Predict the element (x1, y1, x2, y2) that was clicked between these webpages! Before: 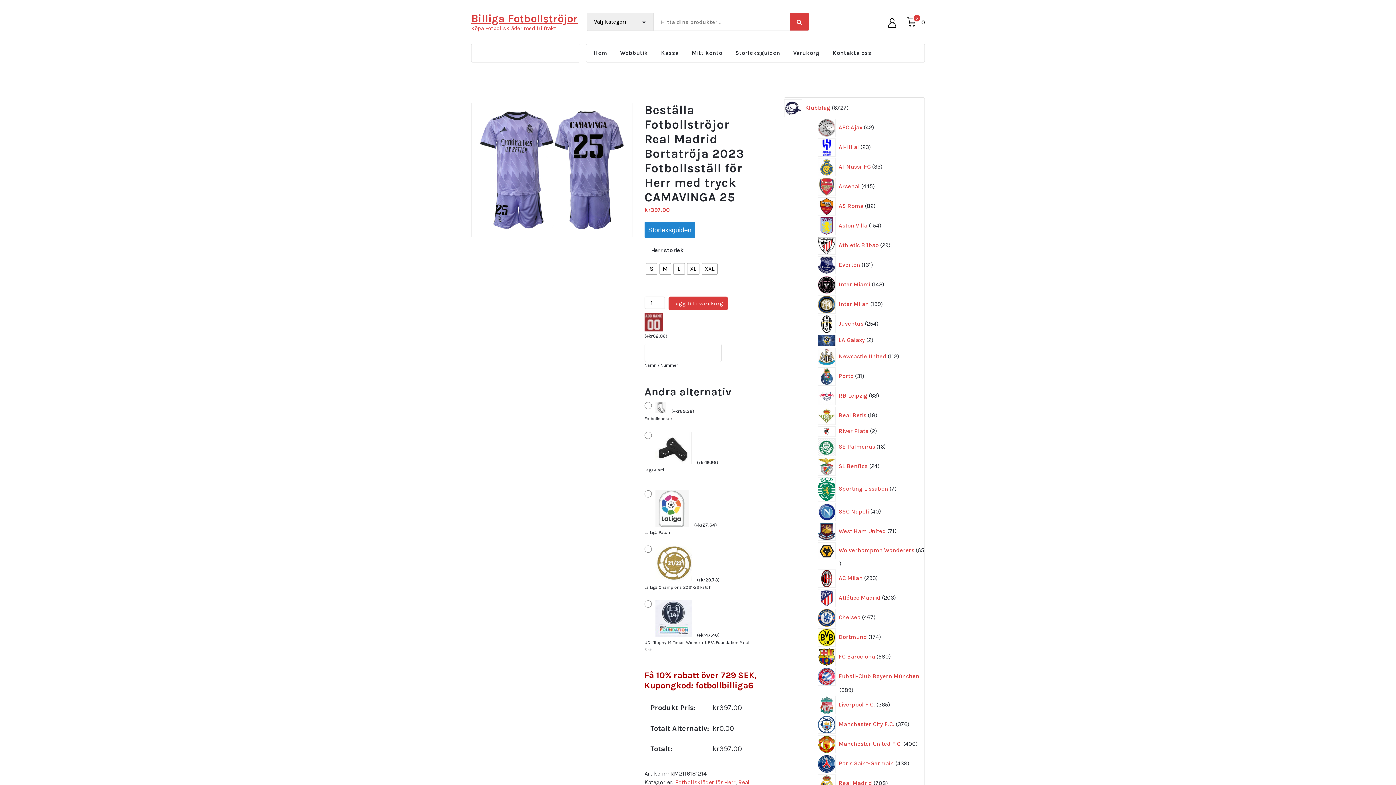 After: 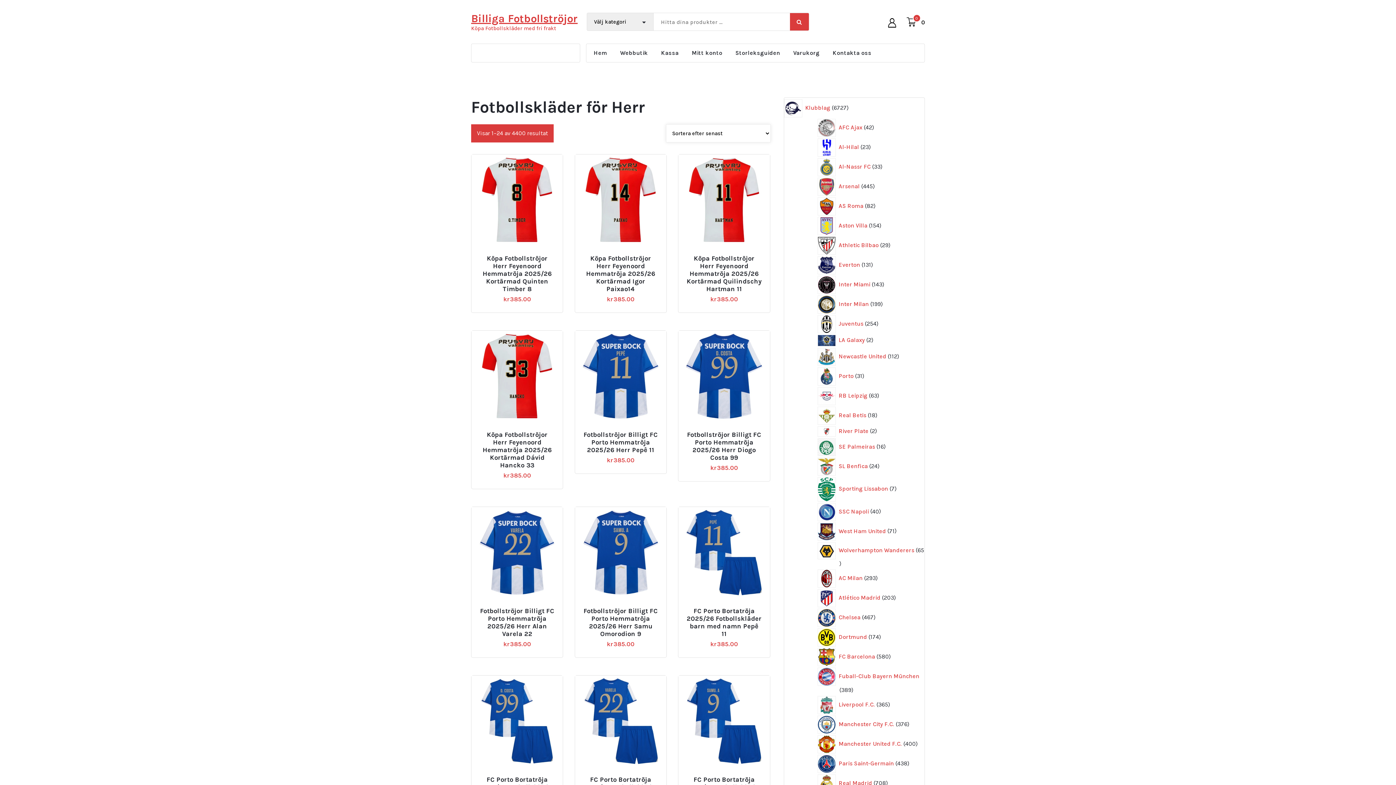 Action: bbox: (675, 779, 735, 786) label: Fotbollskläder för Herr